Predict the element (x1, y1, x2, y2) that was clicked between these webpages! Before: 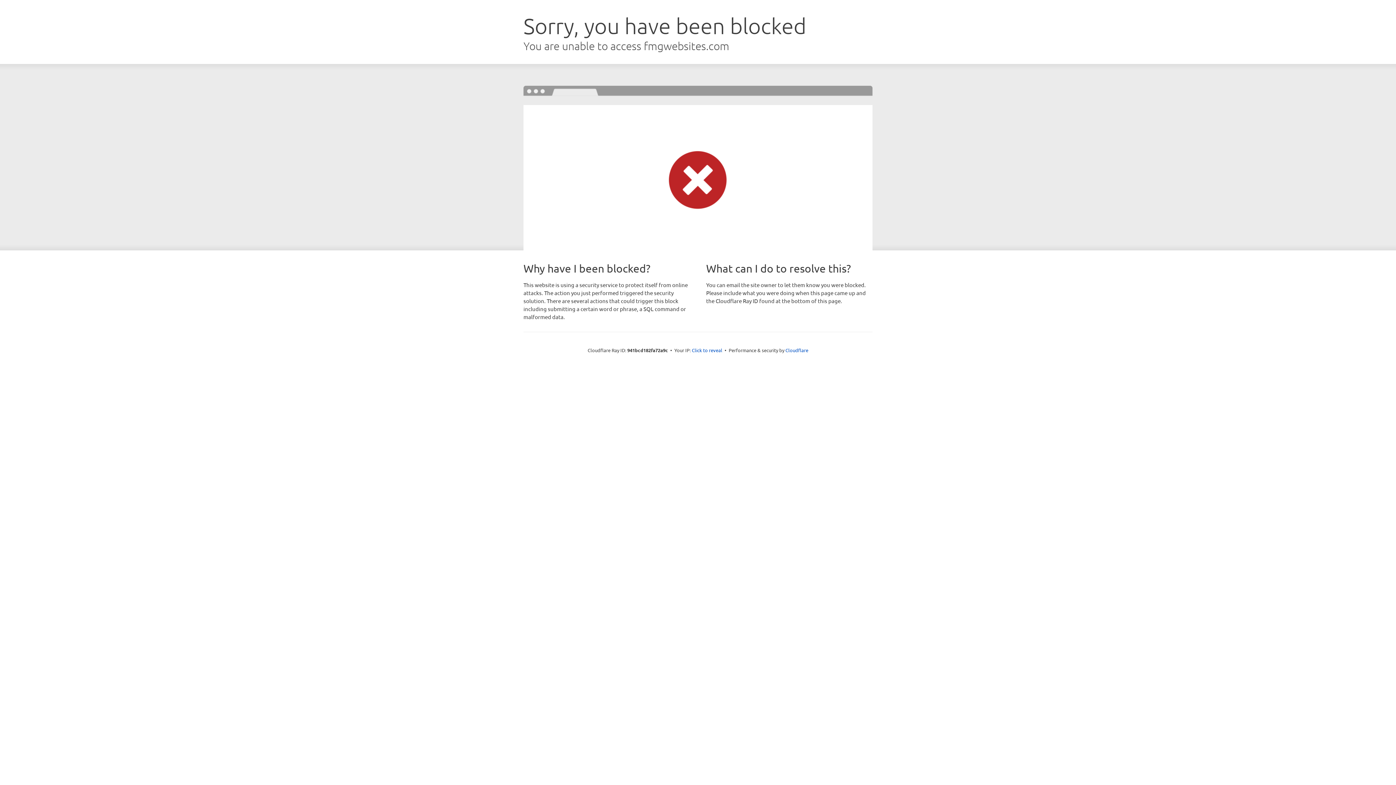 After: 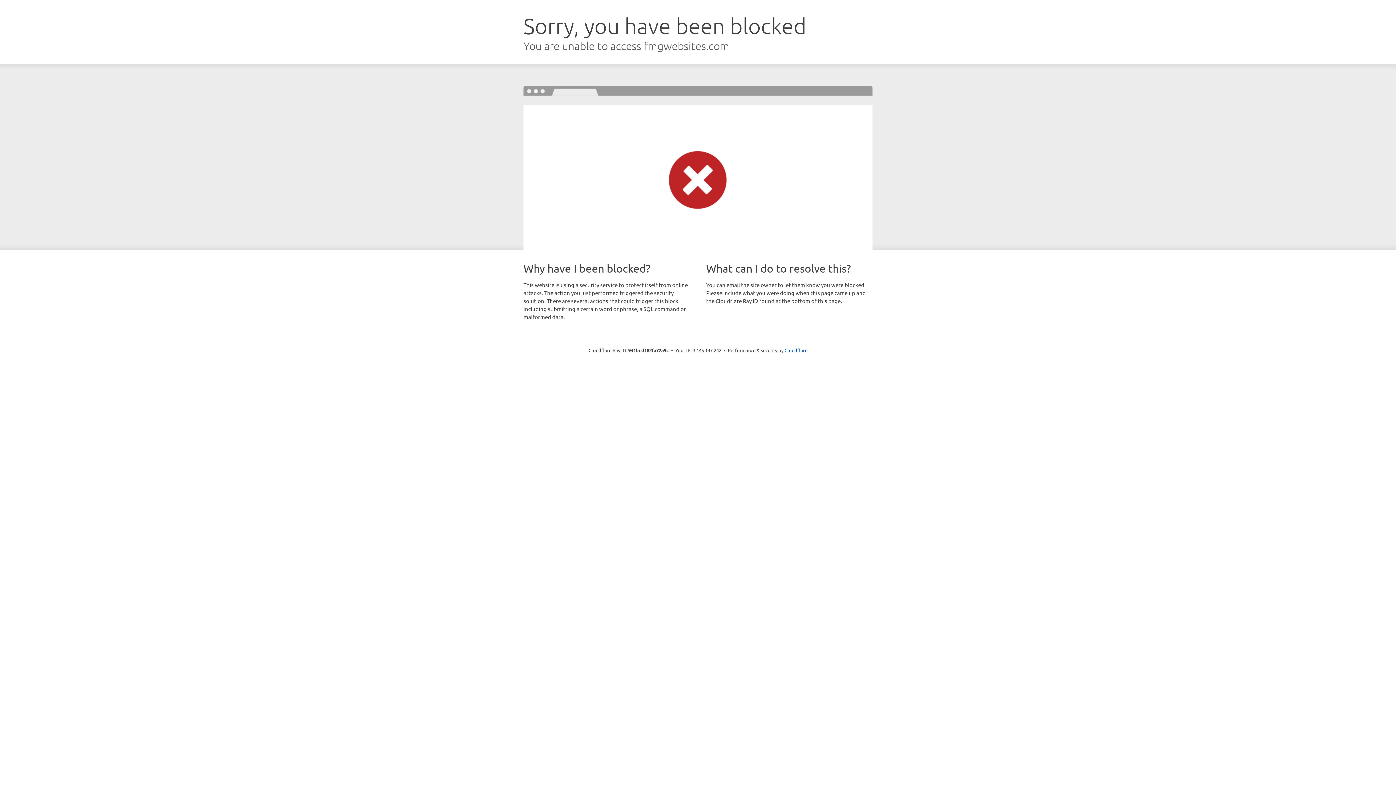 Action: bbox: (692, 346, 722, 353) label: Click to reveal